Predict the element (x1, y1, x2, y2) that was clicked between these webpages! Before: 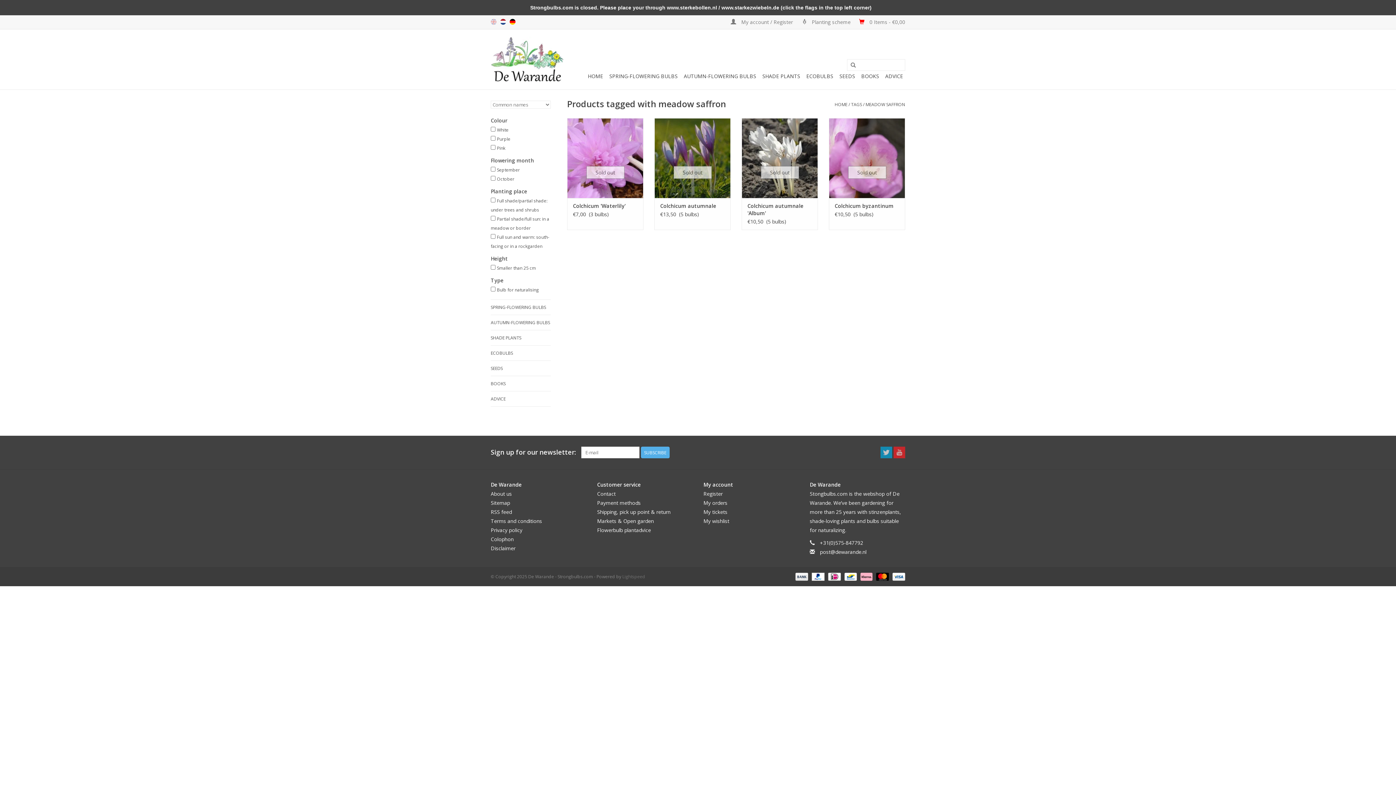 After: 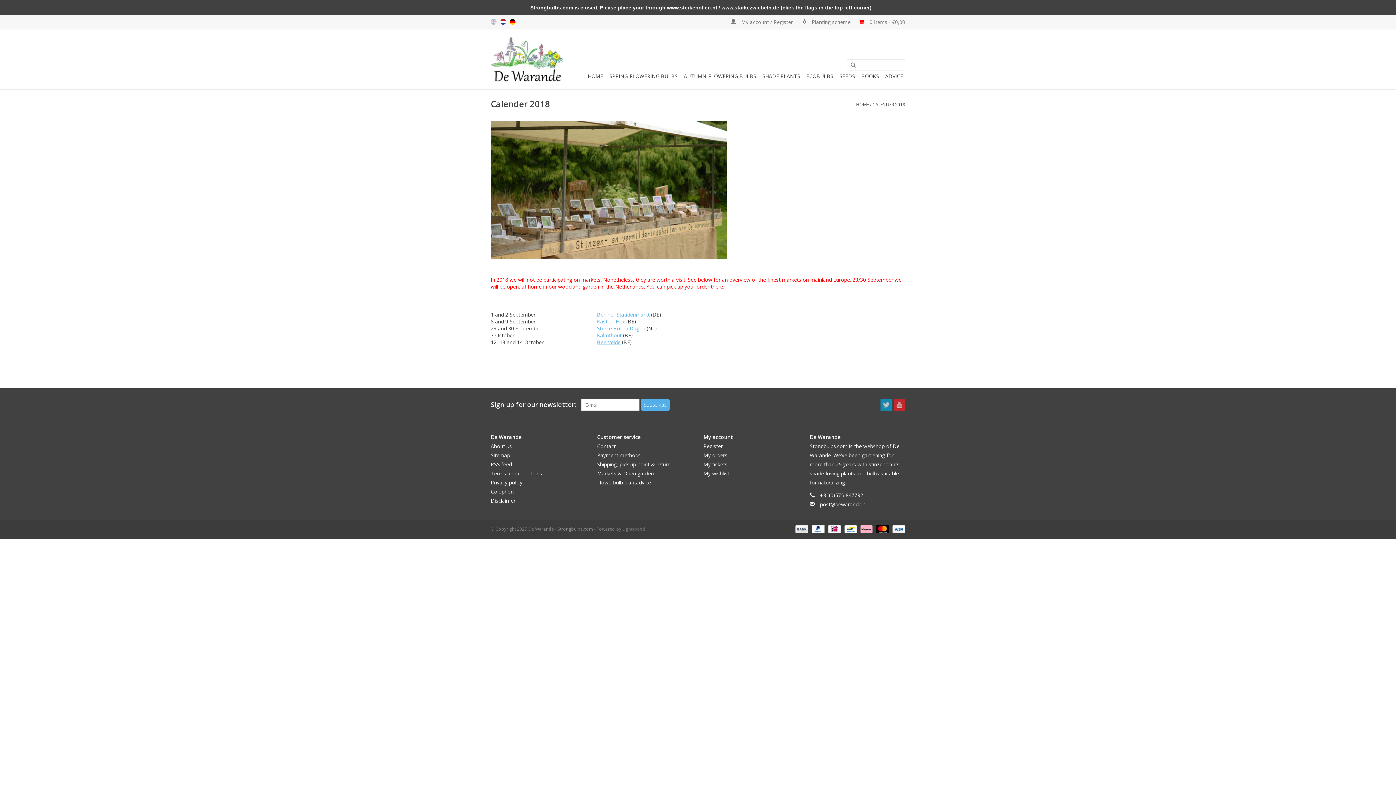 Action: label: Markets & Open garden bbox: (597, 517, 654, 524)